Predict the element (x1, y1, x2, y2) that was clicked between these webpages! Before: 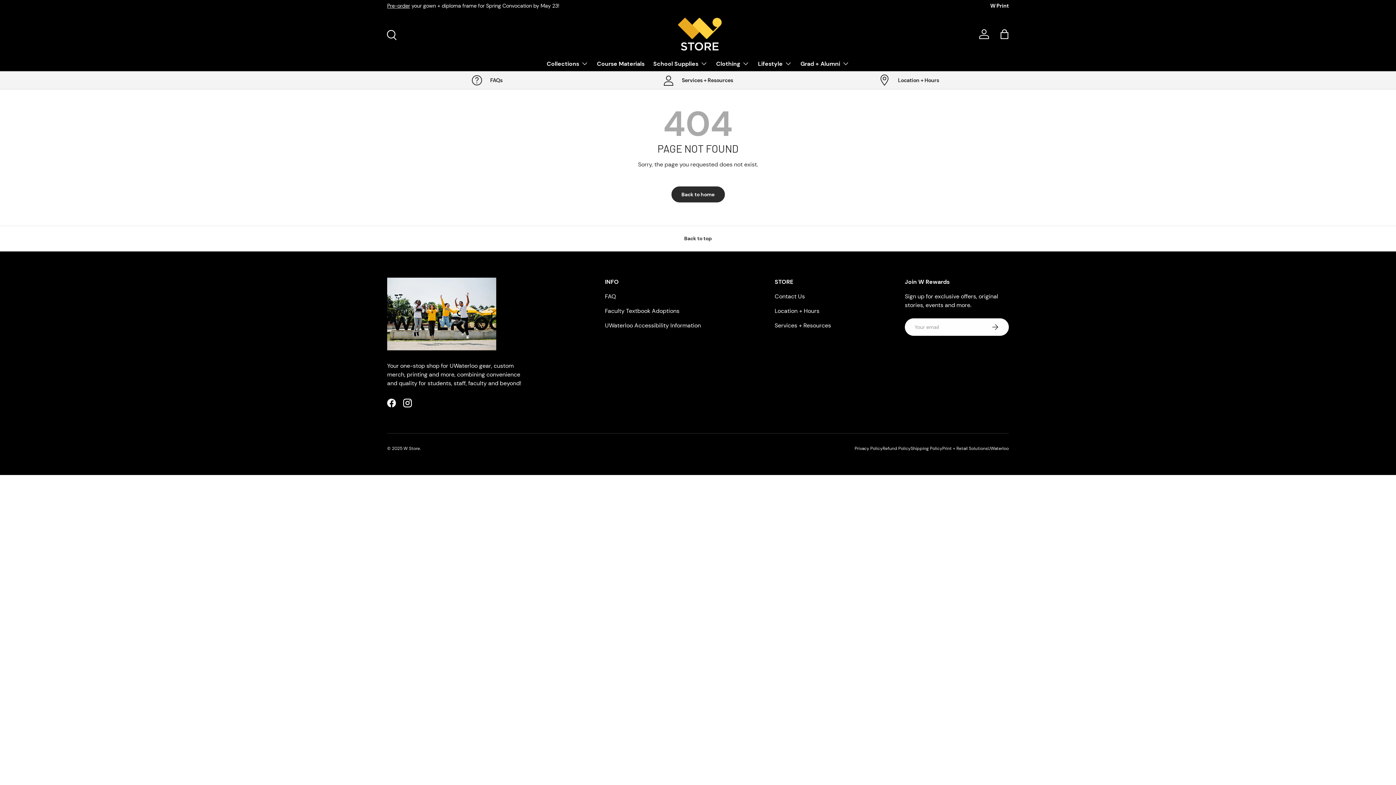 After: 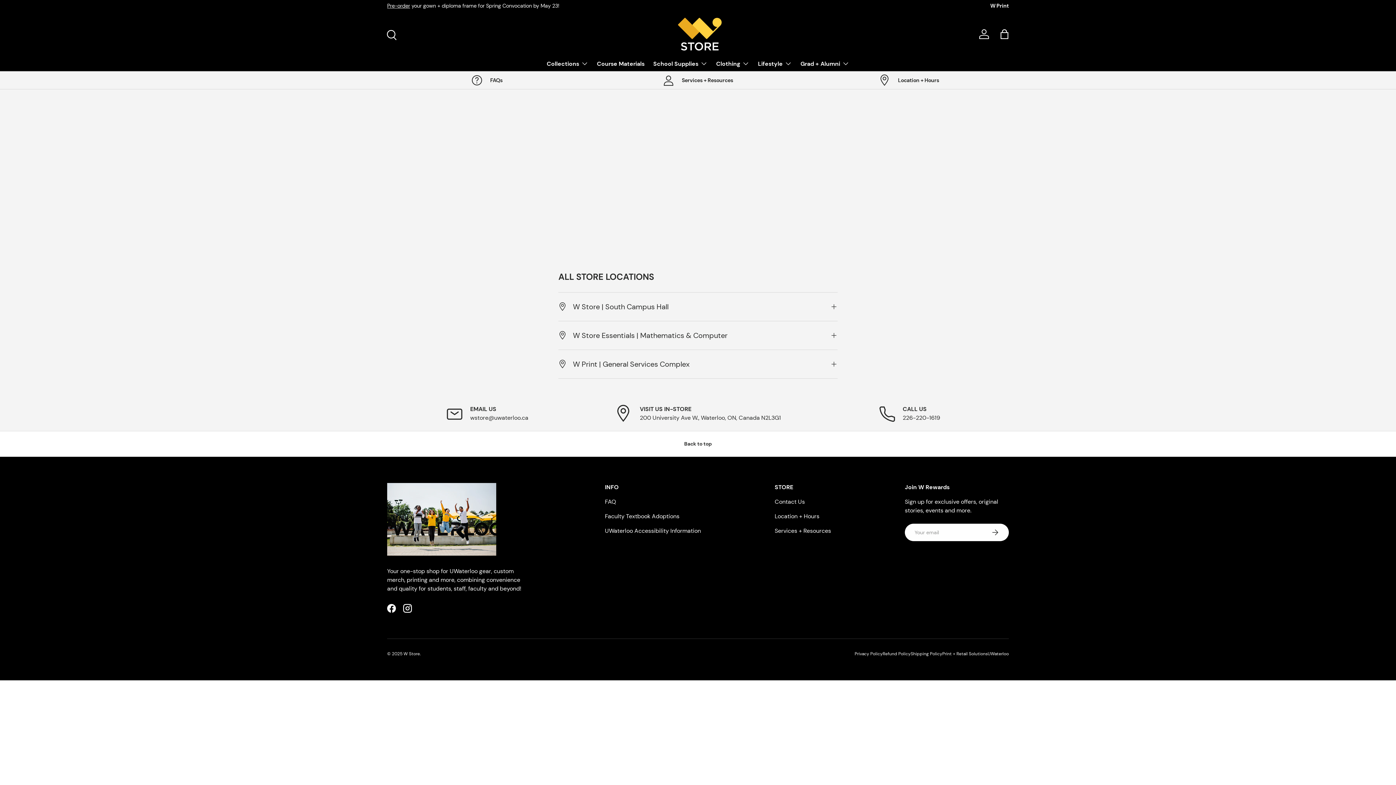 Action: label: Location + Hours bbox: (774, 307, 819, 315)